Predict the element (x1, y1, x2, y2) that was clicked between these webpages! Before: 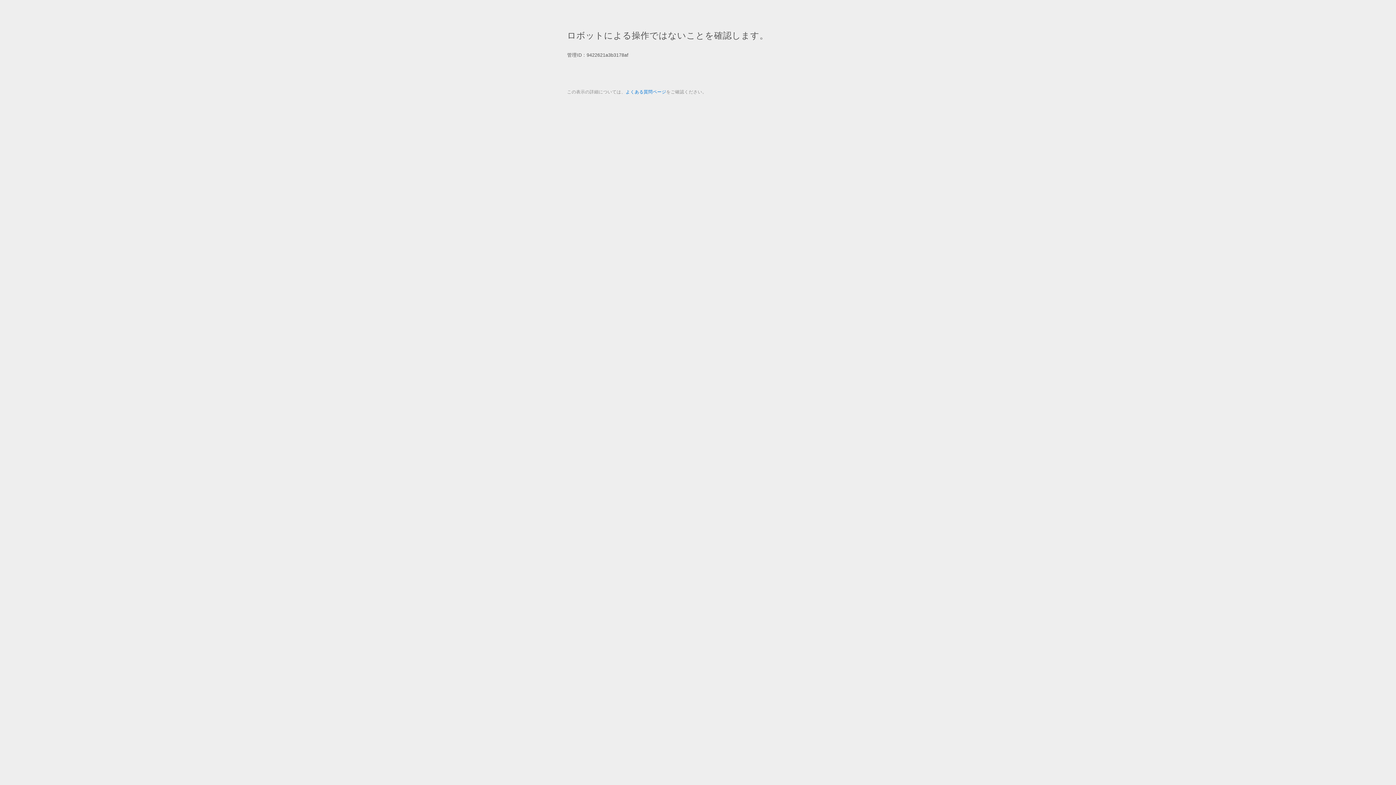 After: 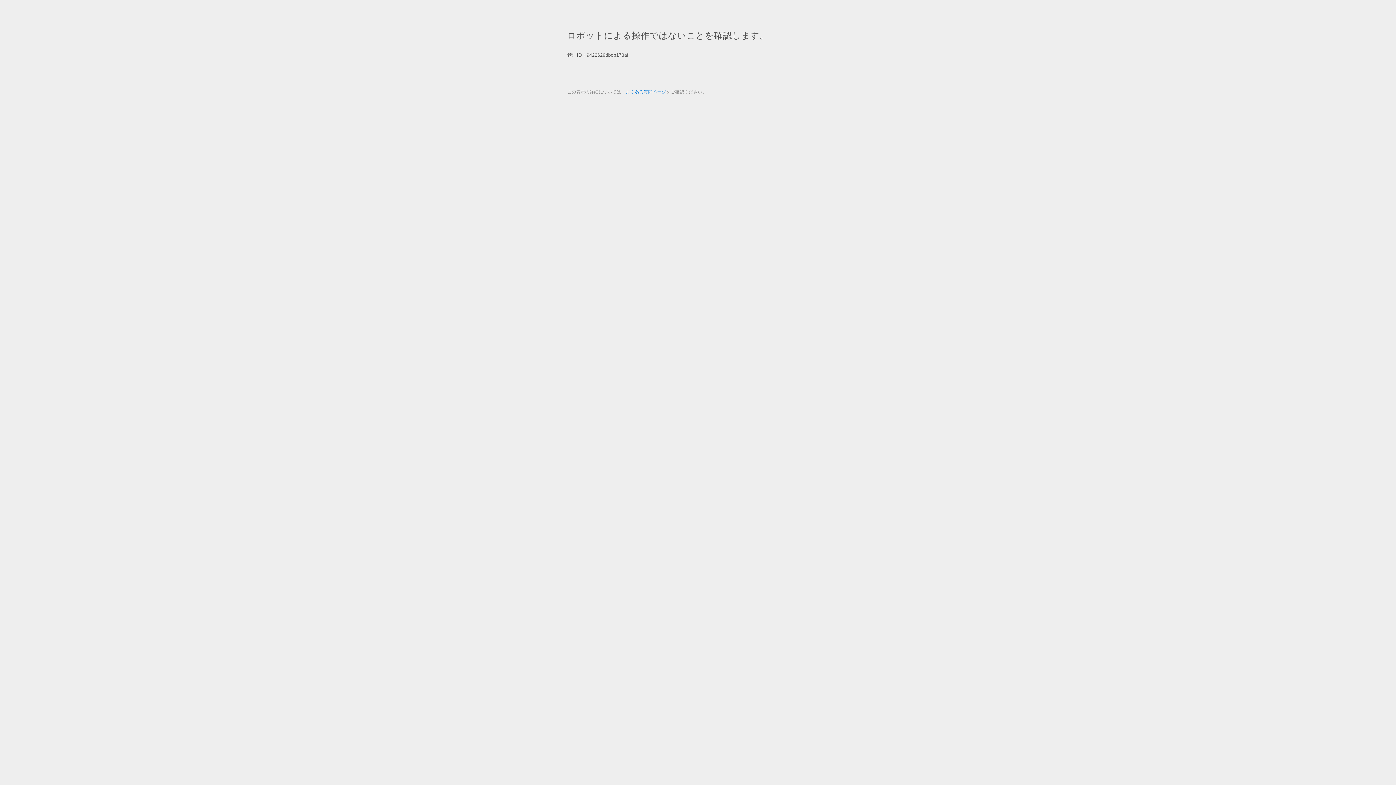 Action: bbox: (625, 89, 666, 94) label: よくある質問ページ